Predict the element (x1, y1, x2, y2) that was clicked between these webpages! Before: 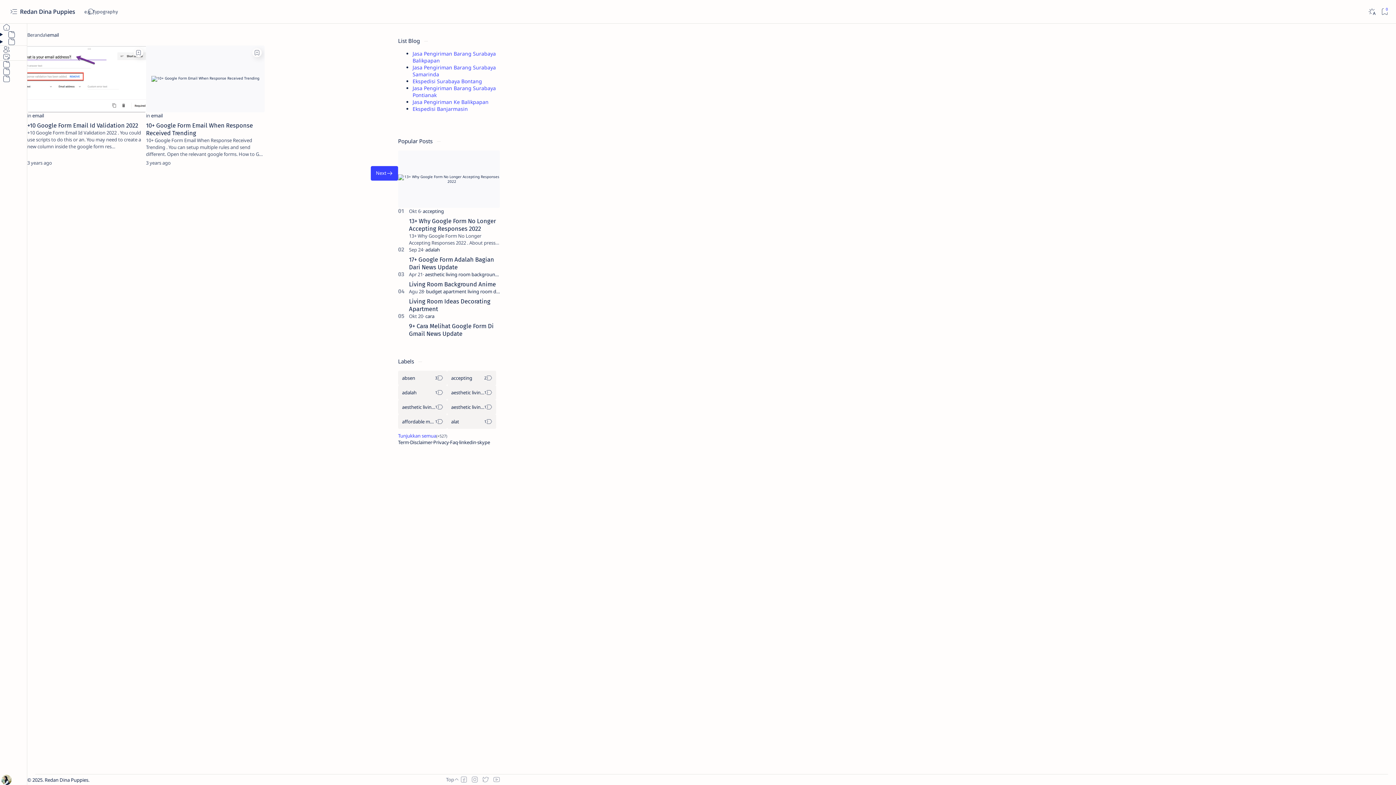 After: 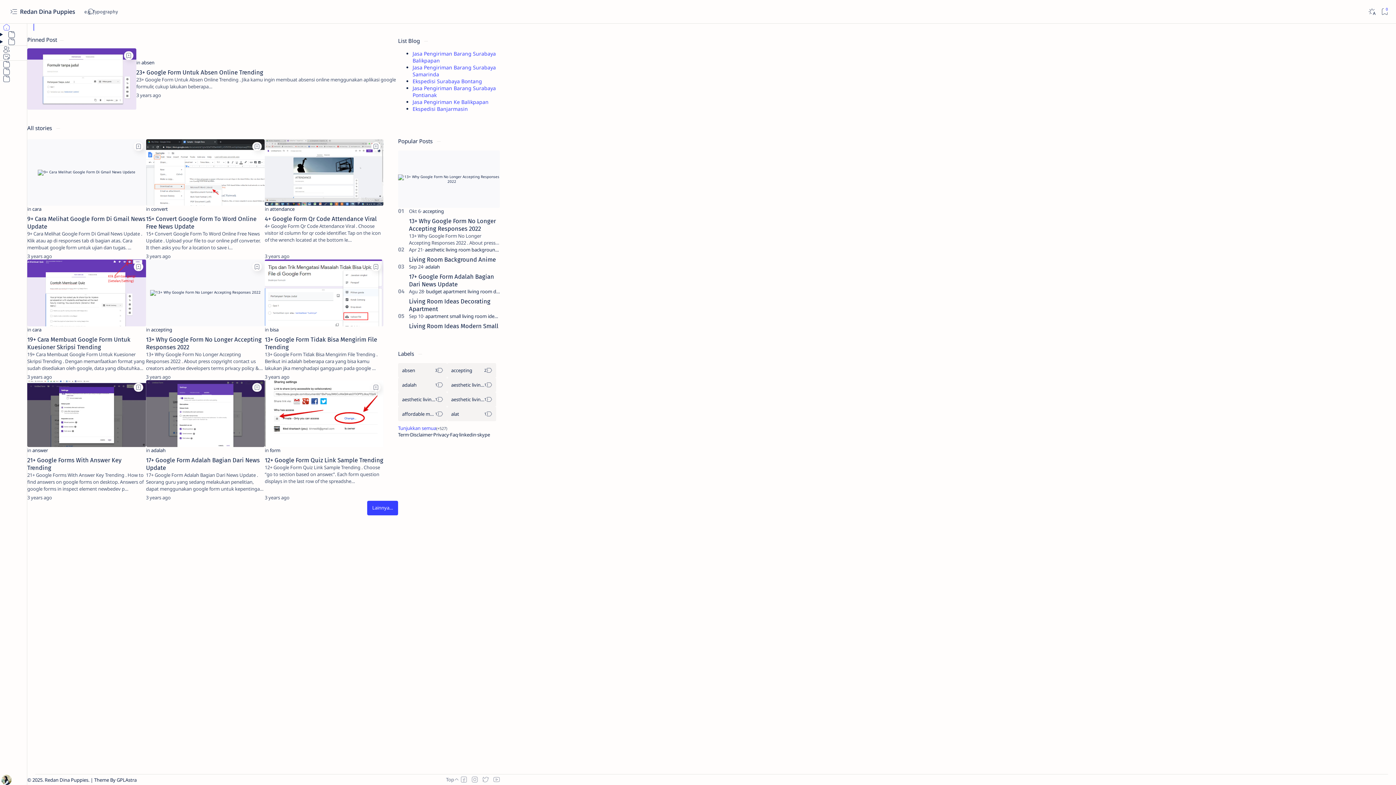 Action: label: Beranda bbox: (0, 23, 27, 30)